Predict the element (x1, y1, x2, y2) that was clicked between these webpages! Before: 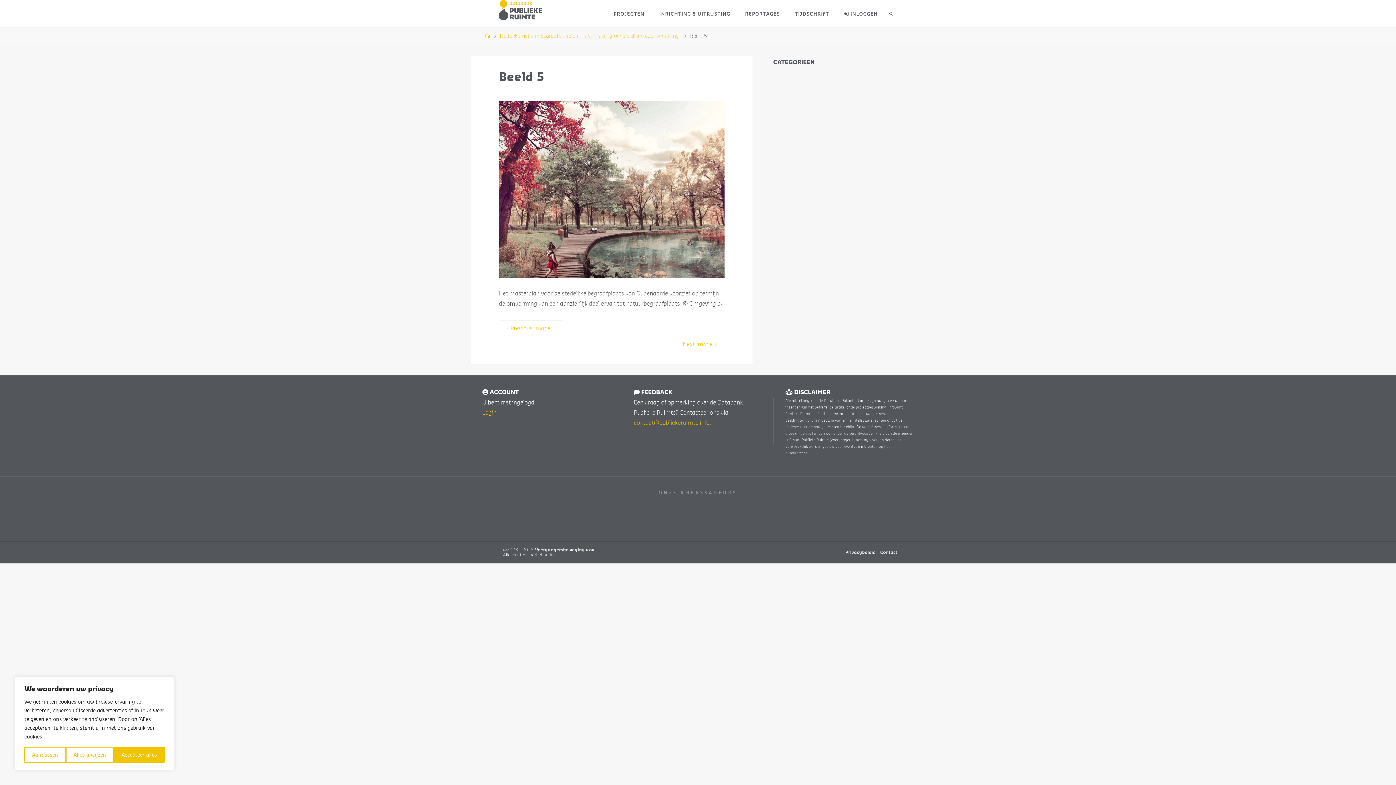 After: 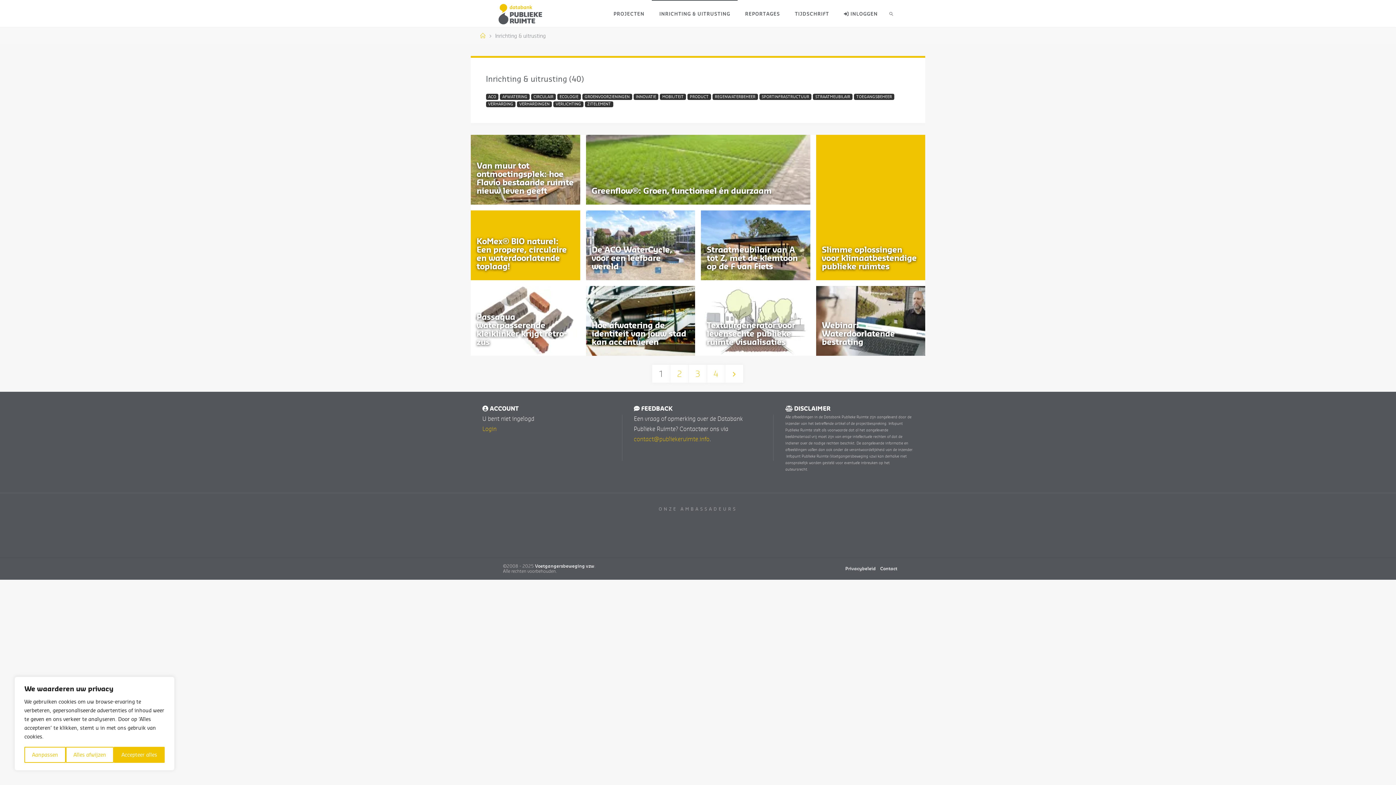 Action: label: INRICHTING & UITRUSTING bbox: (652, 0, 737, 27)